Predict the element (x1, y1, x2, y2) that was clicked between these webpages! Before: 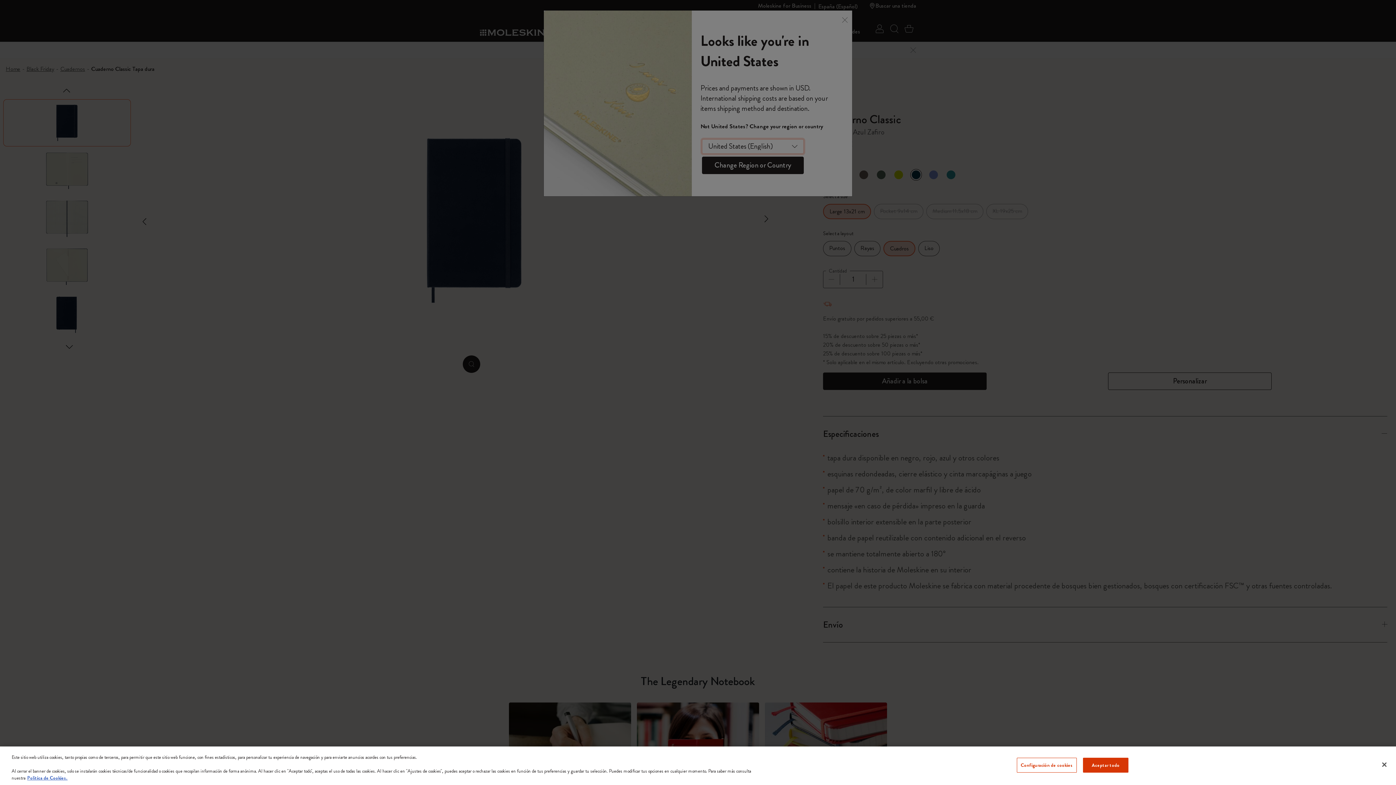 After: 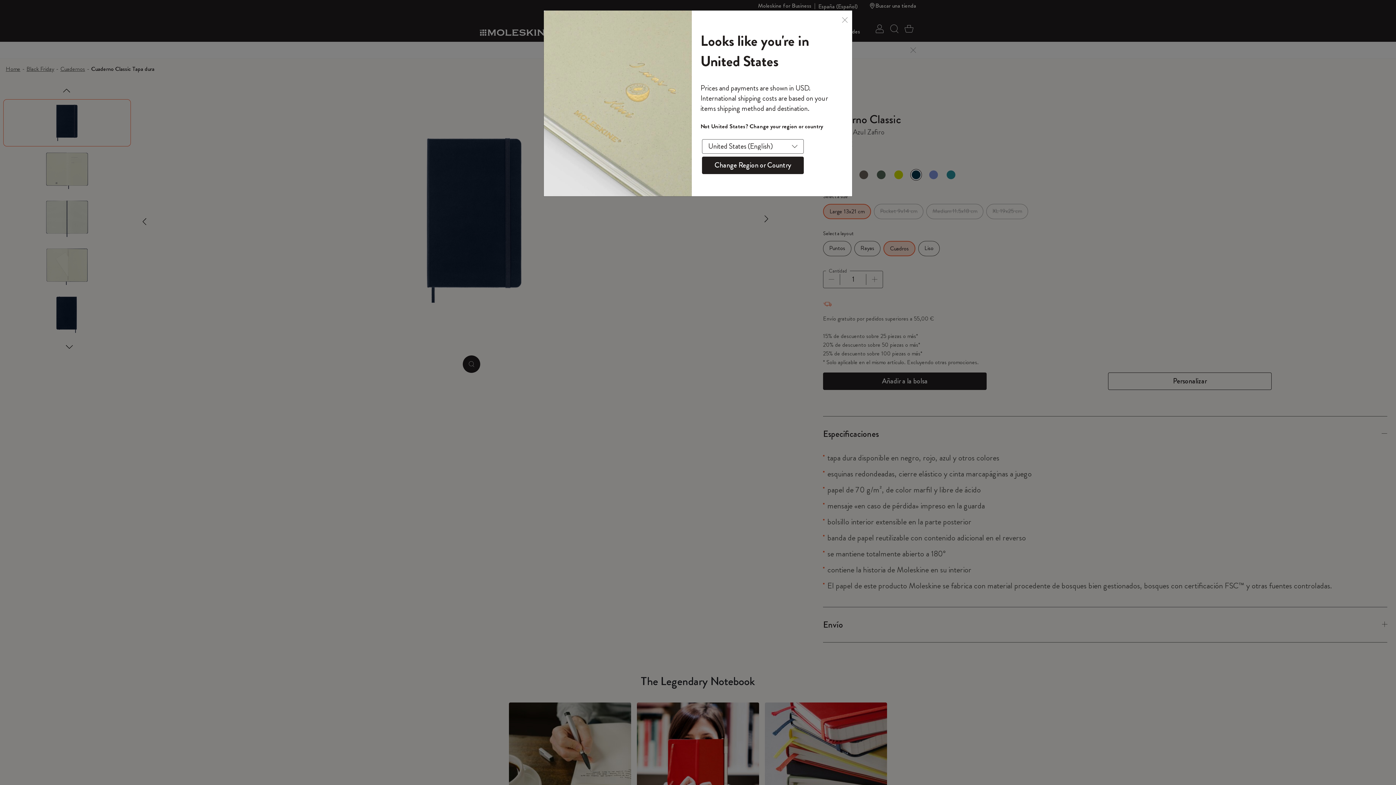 Action: bbox: (1376, 757, 1392, 773) label: Cerrar